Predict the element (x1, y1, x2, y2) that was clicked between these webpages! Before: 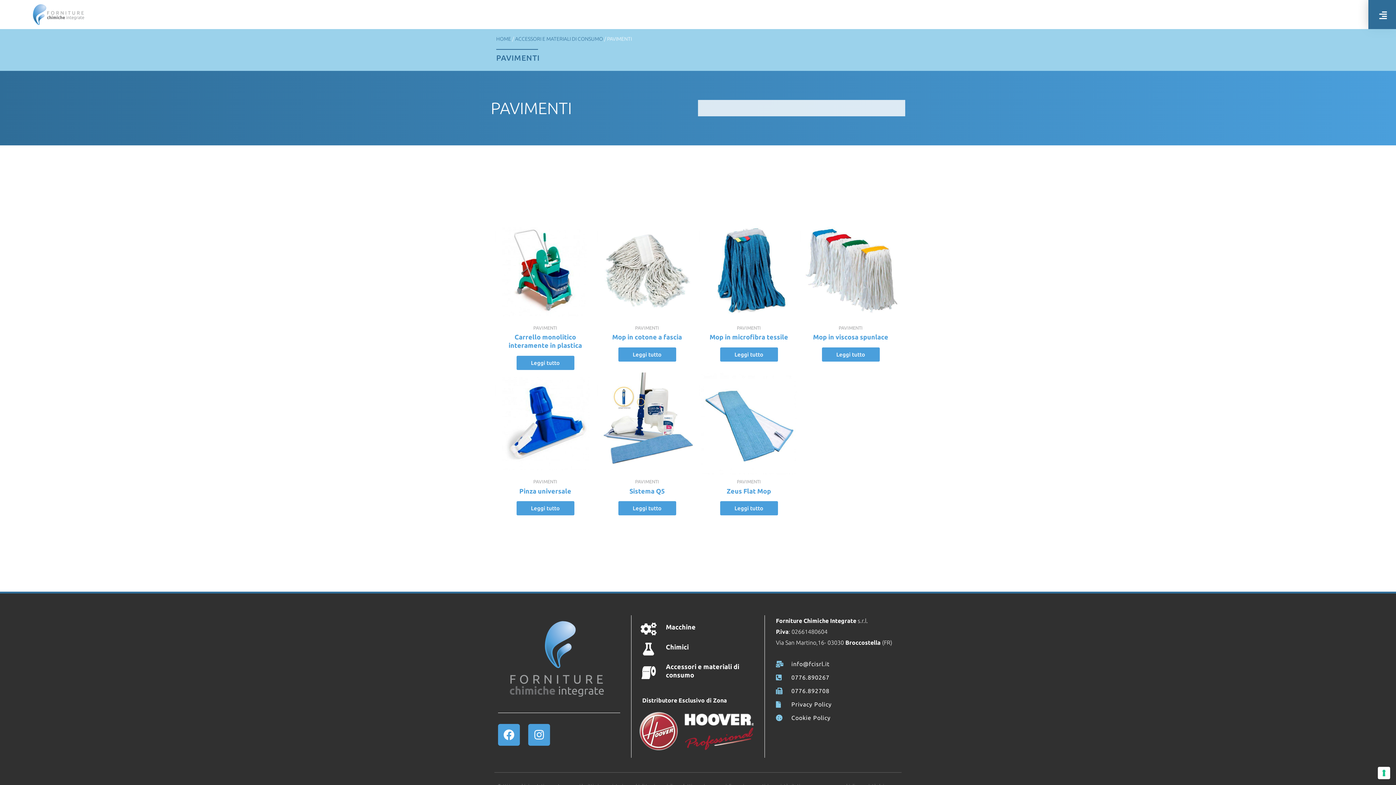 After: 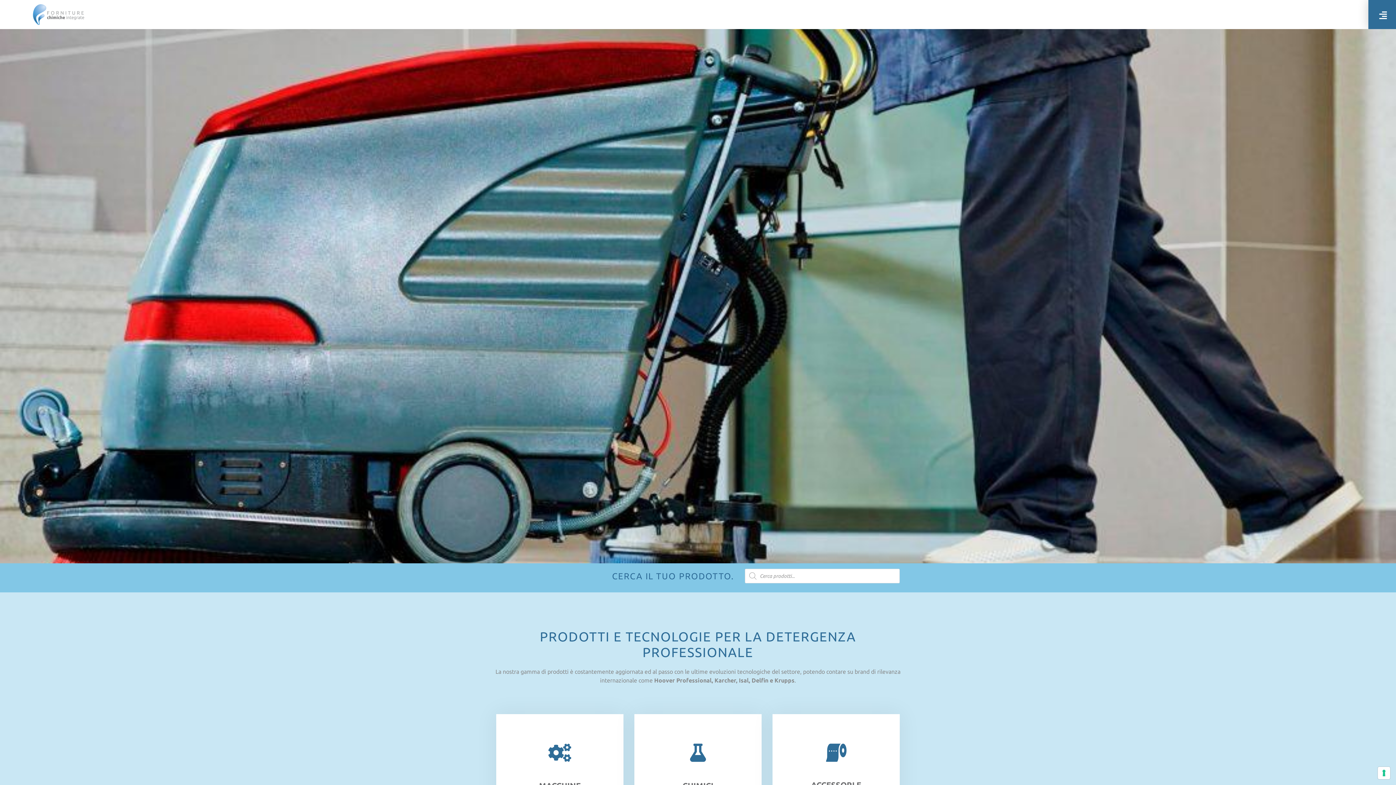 Action: bbox: (29, 1, 89, 27)